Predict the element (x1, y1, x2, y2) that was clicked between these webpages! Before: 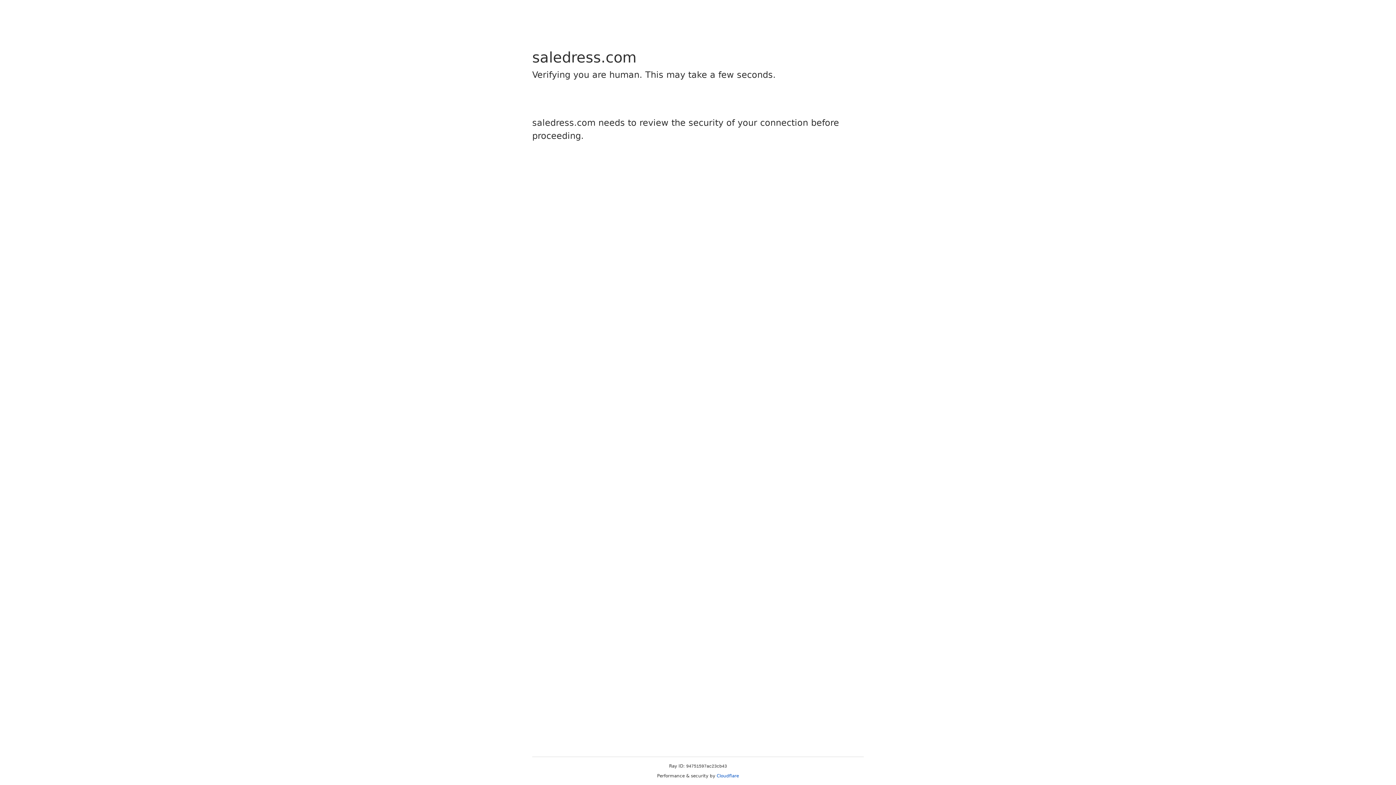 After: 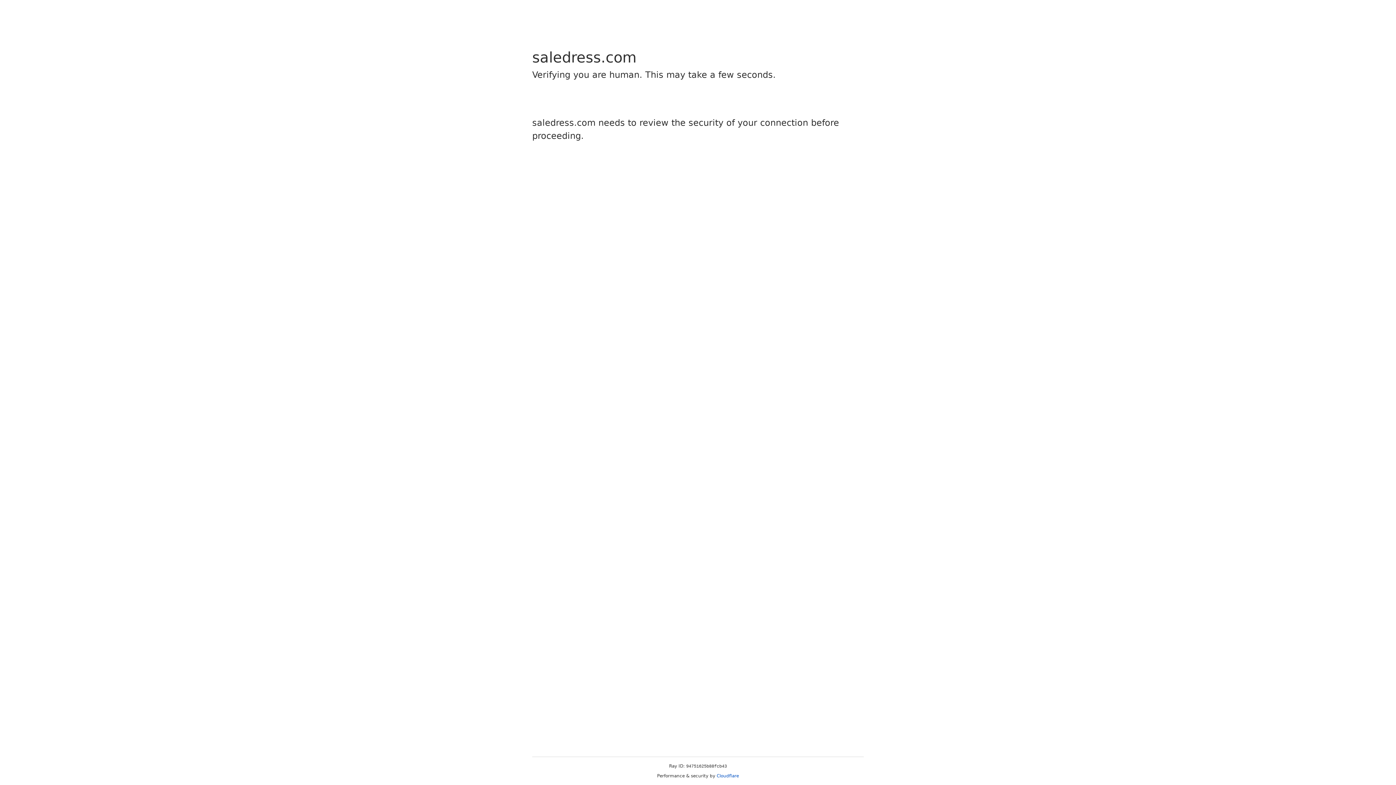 Action: label: Cloudflare bbox: (716, 773, 739, 778)